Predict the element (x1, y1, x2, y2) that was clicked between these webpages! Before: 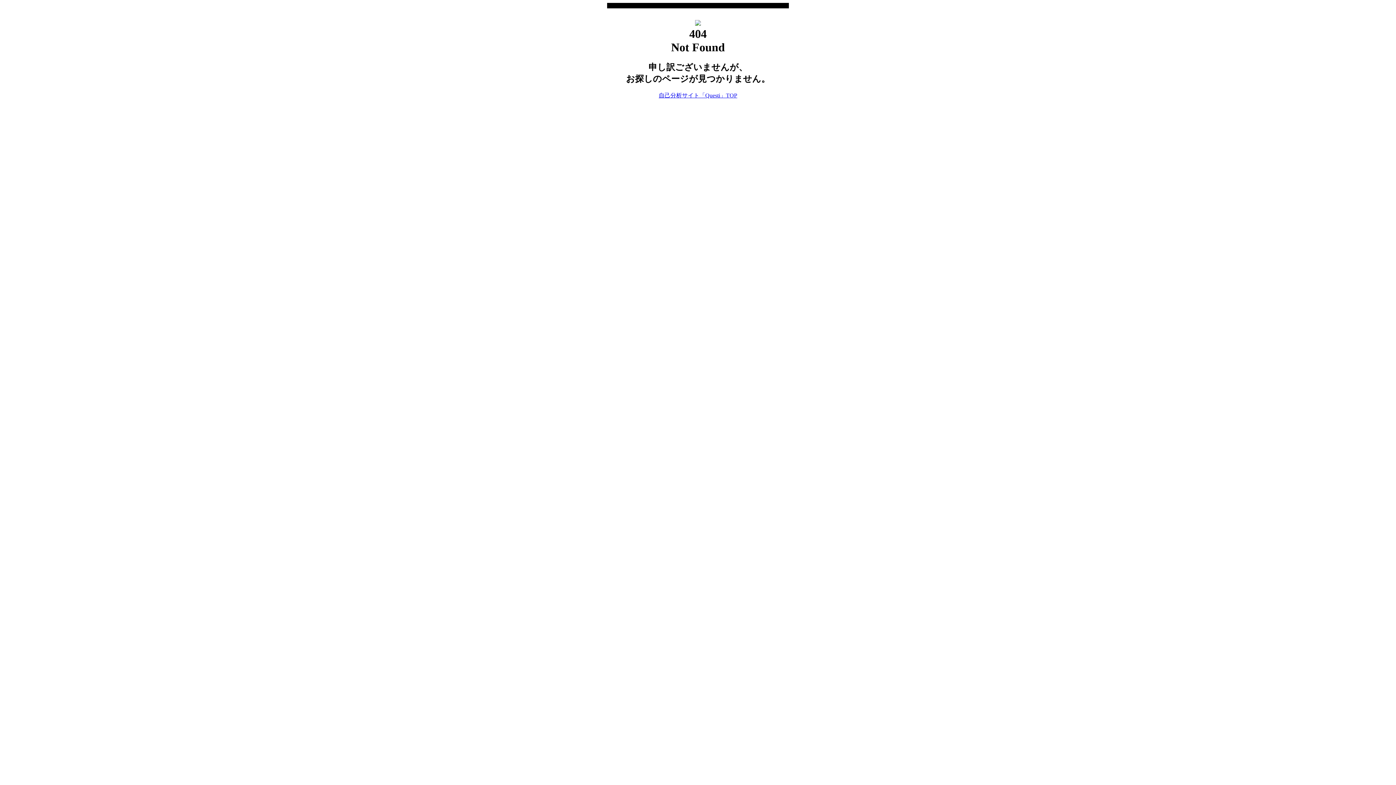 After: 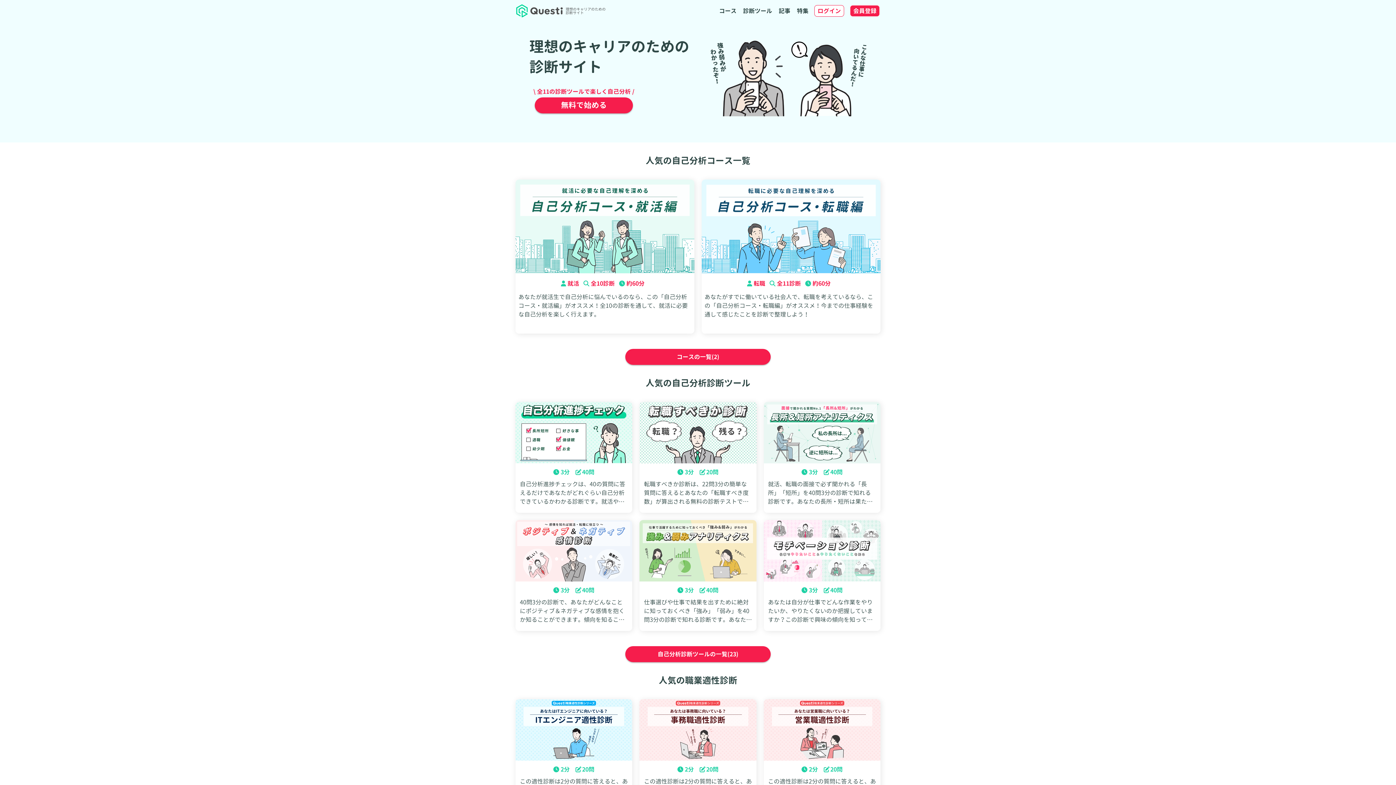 Action: label: 自己分析サイト「Questi」TOP bbox: (658, 92, 737, 98)